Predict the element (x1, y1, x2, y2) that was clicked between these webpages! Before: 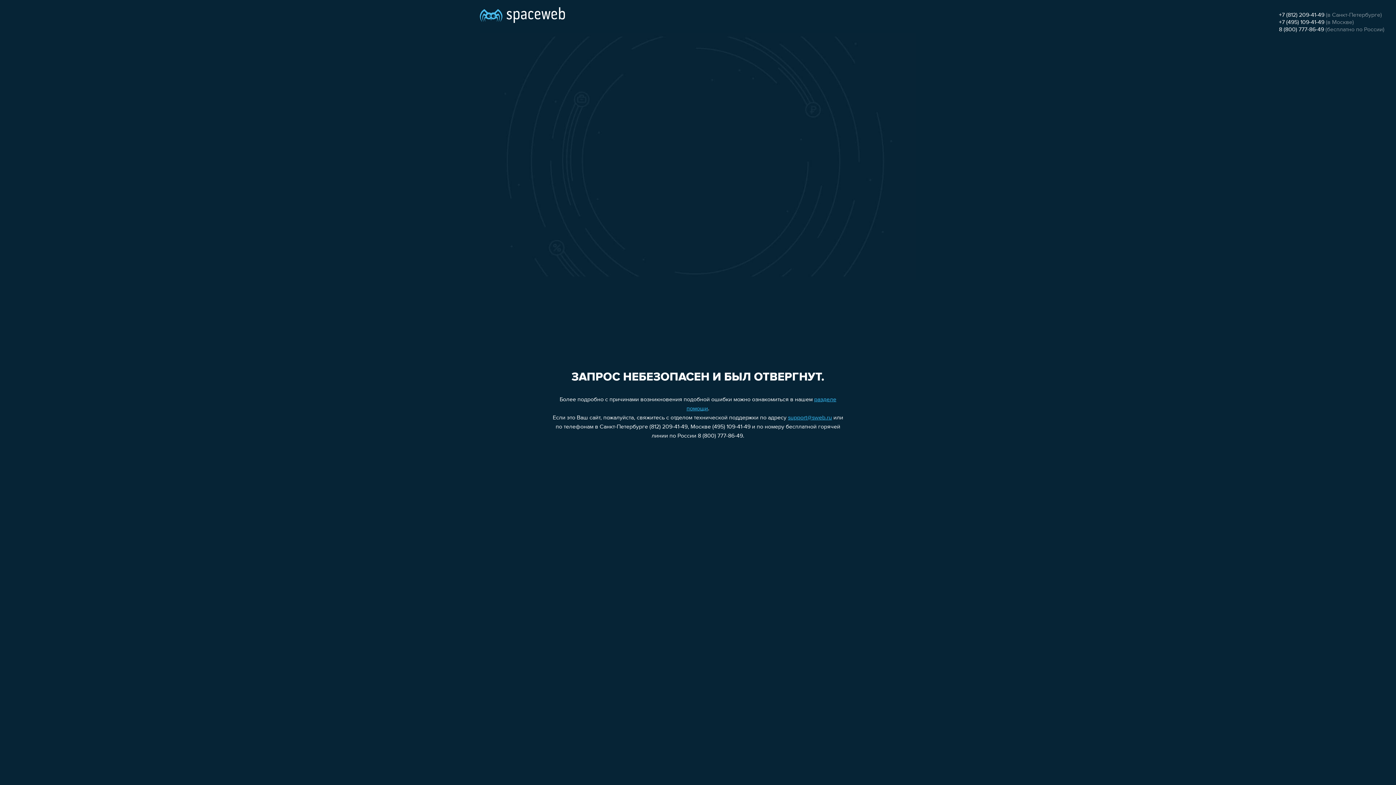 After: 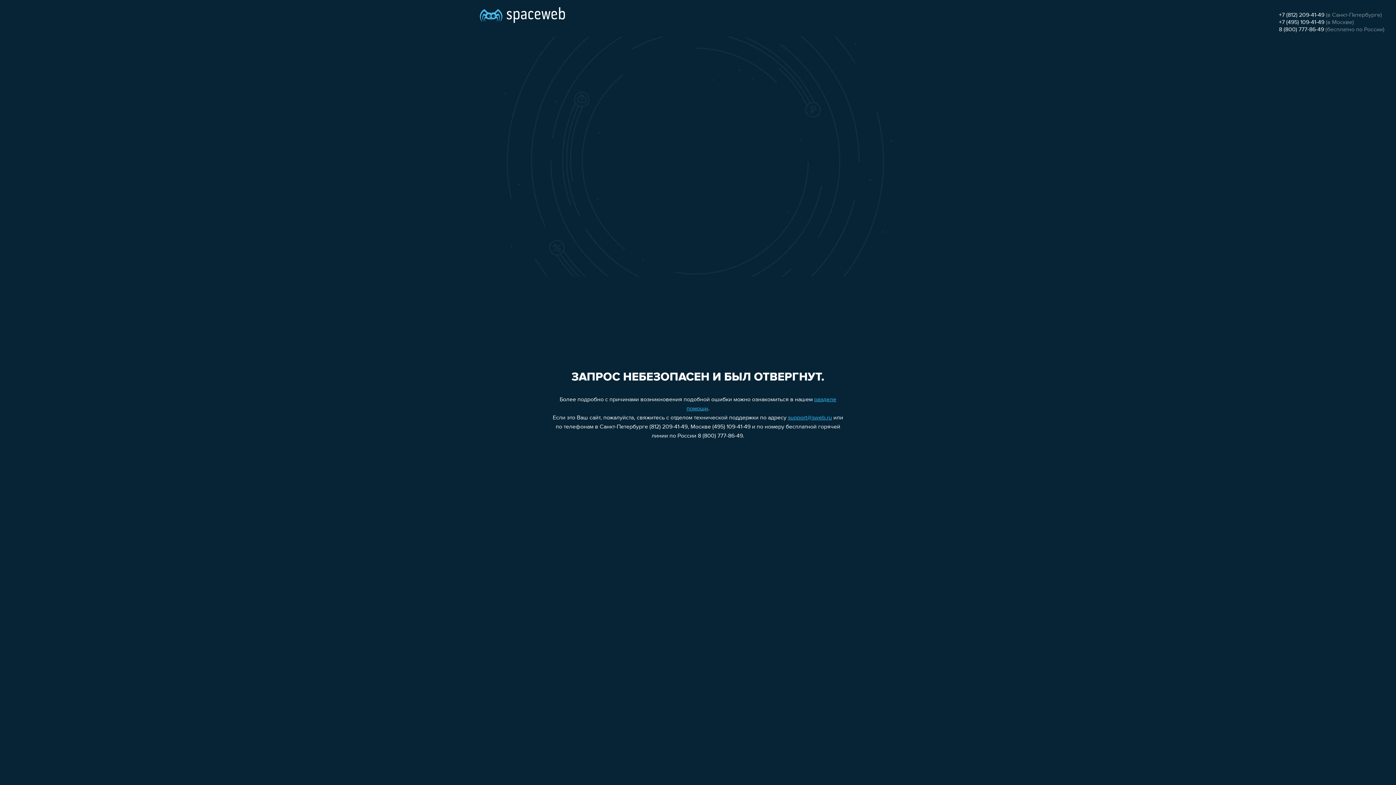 Action: bbox: (788, 415, 832, 421) label: support@sweb.ru